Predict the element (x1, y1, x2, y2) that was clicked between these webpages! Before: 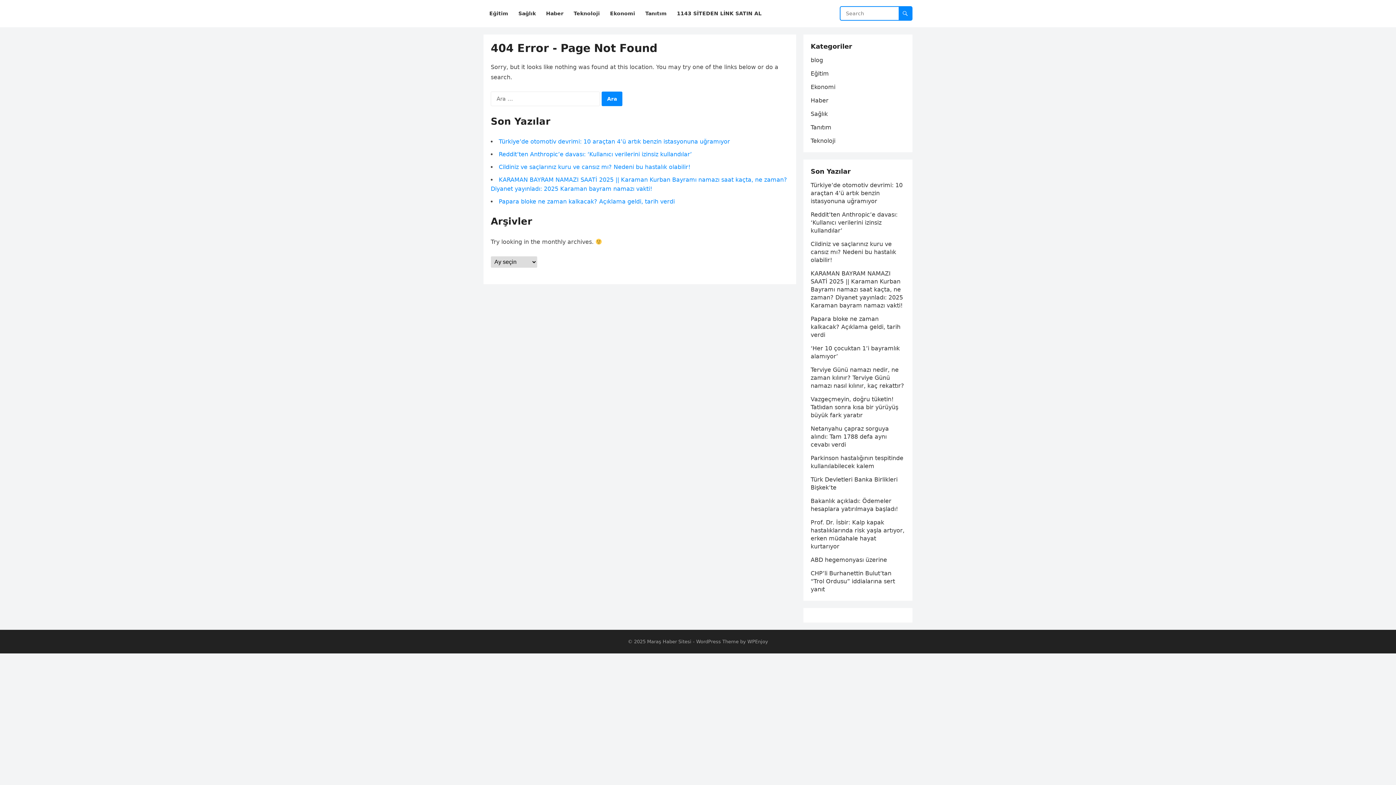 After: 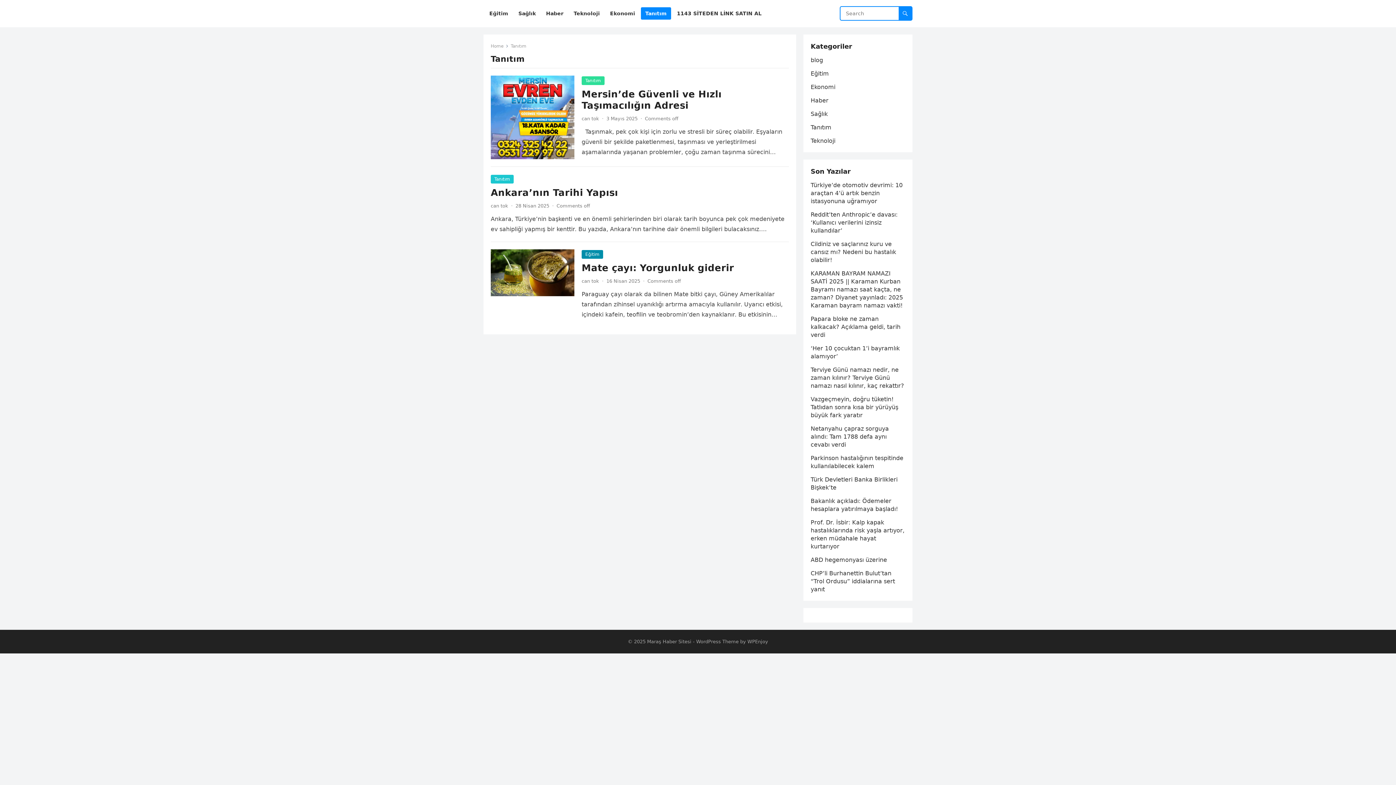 Action: label: Tanıtım bbox: (641, 0, 671, 27)